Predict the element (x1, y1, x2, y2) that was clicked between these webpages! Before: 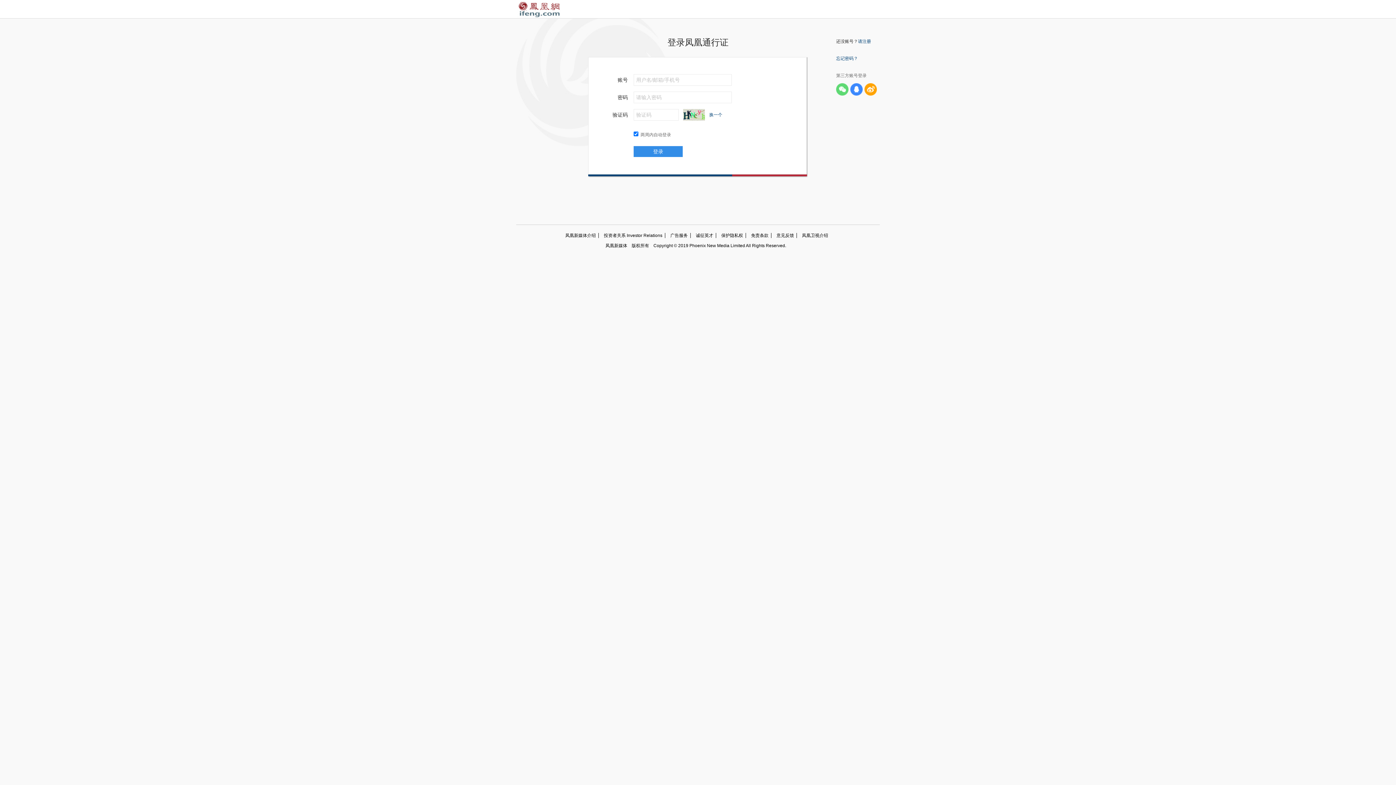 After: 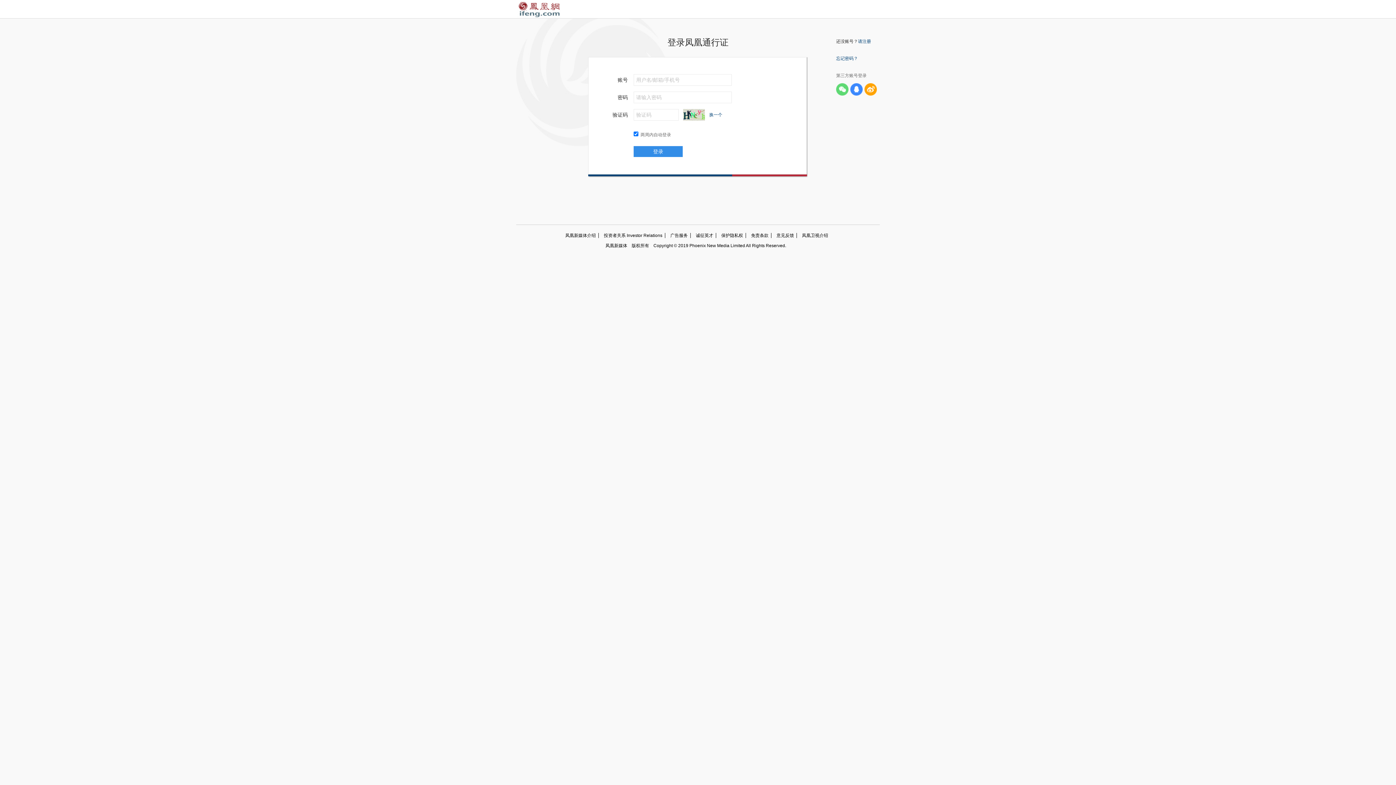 Action: bbox: (836, 56, 858, 61) label: 忘记密码？